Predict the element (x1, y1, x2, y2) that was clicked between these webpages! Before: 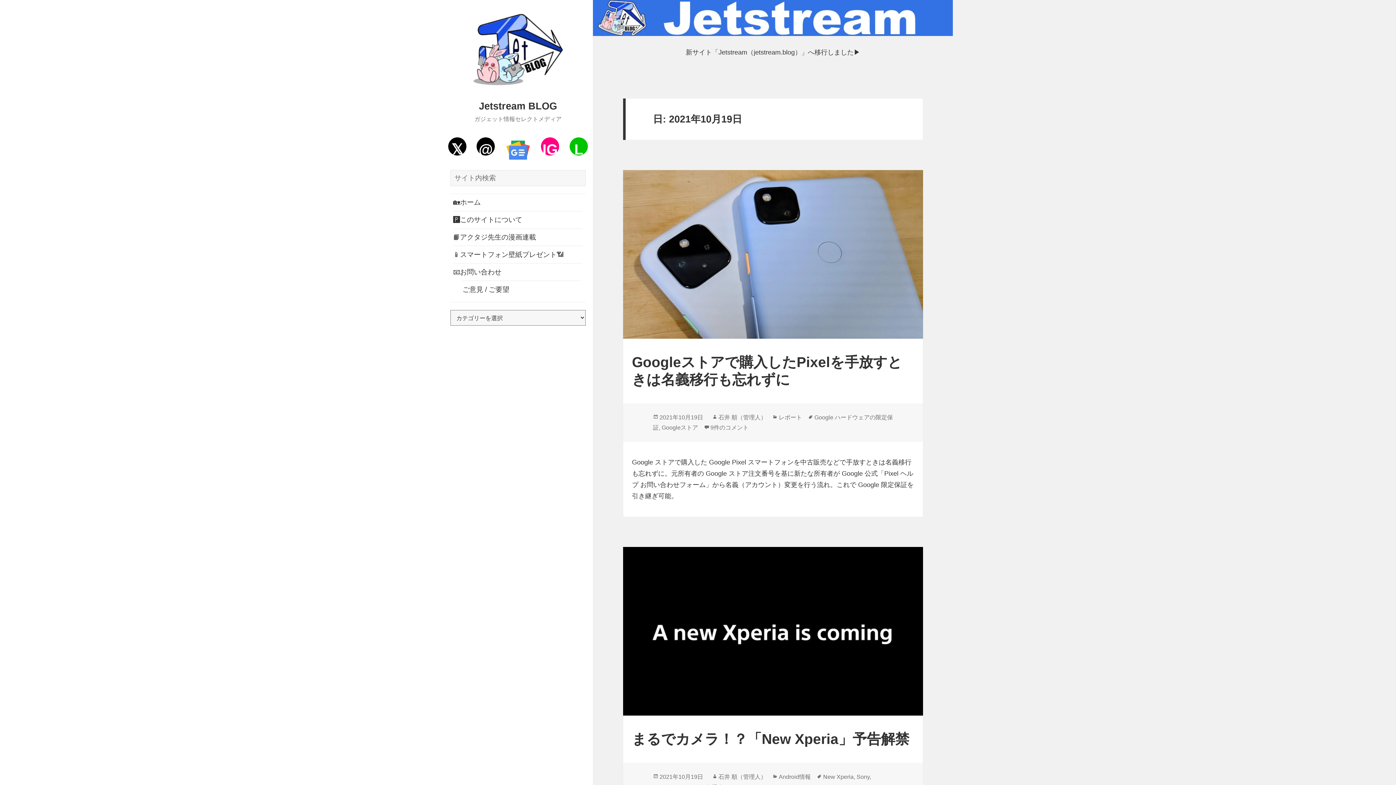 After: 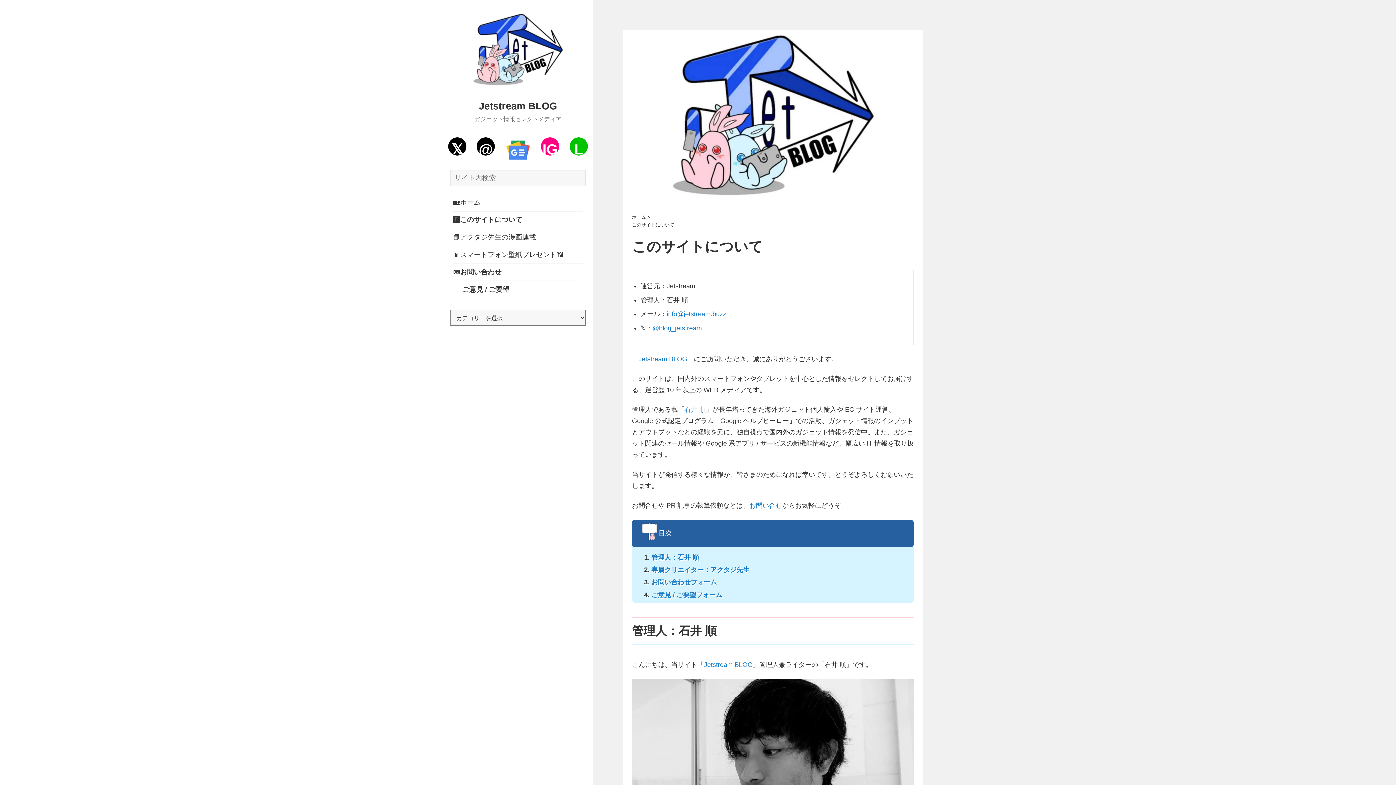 Action: label: 🅿このサイトについて bbox: (453, 211, 582, 228)